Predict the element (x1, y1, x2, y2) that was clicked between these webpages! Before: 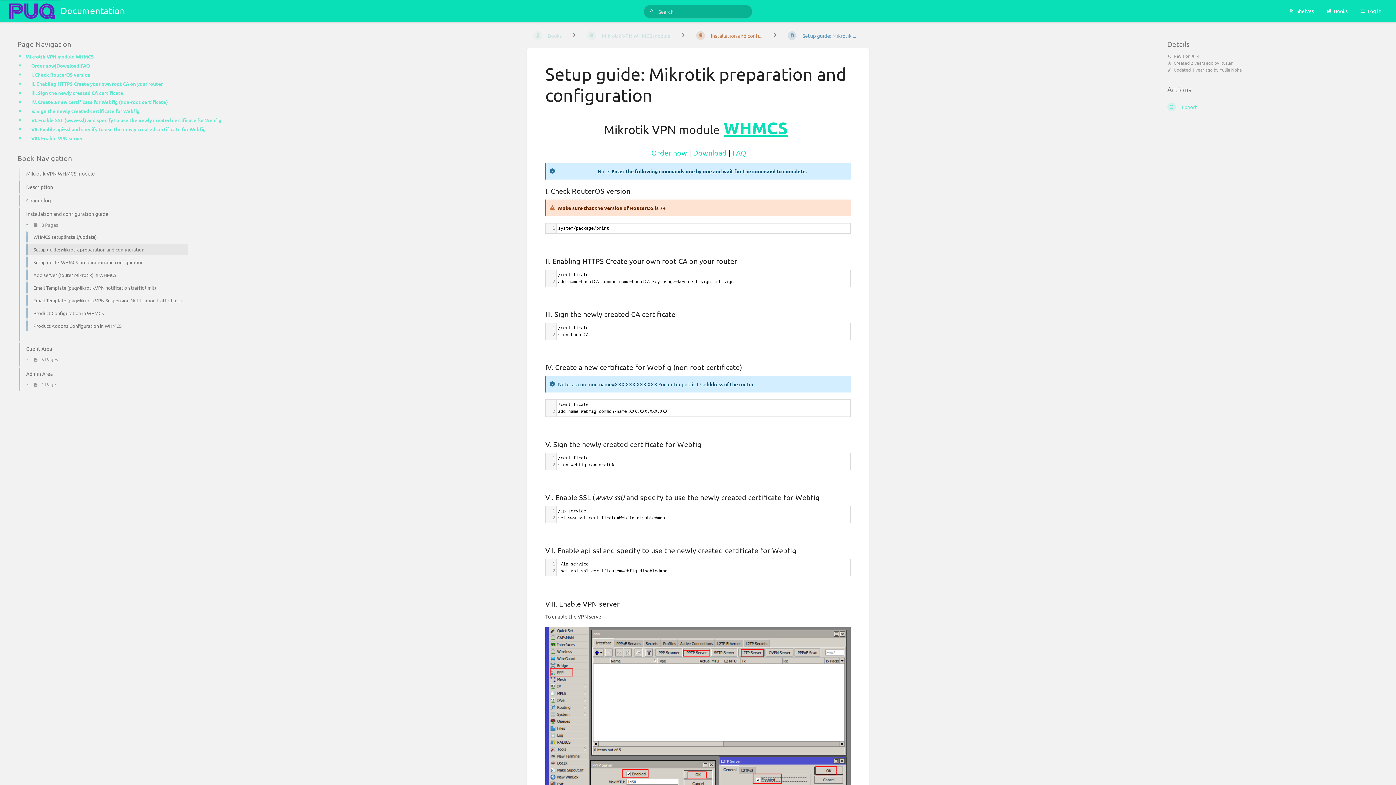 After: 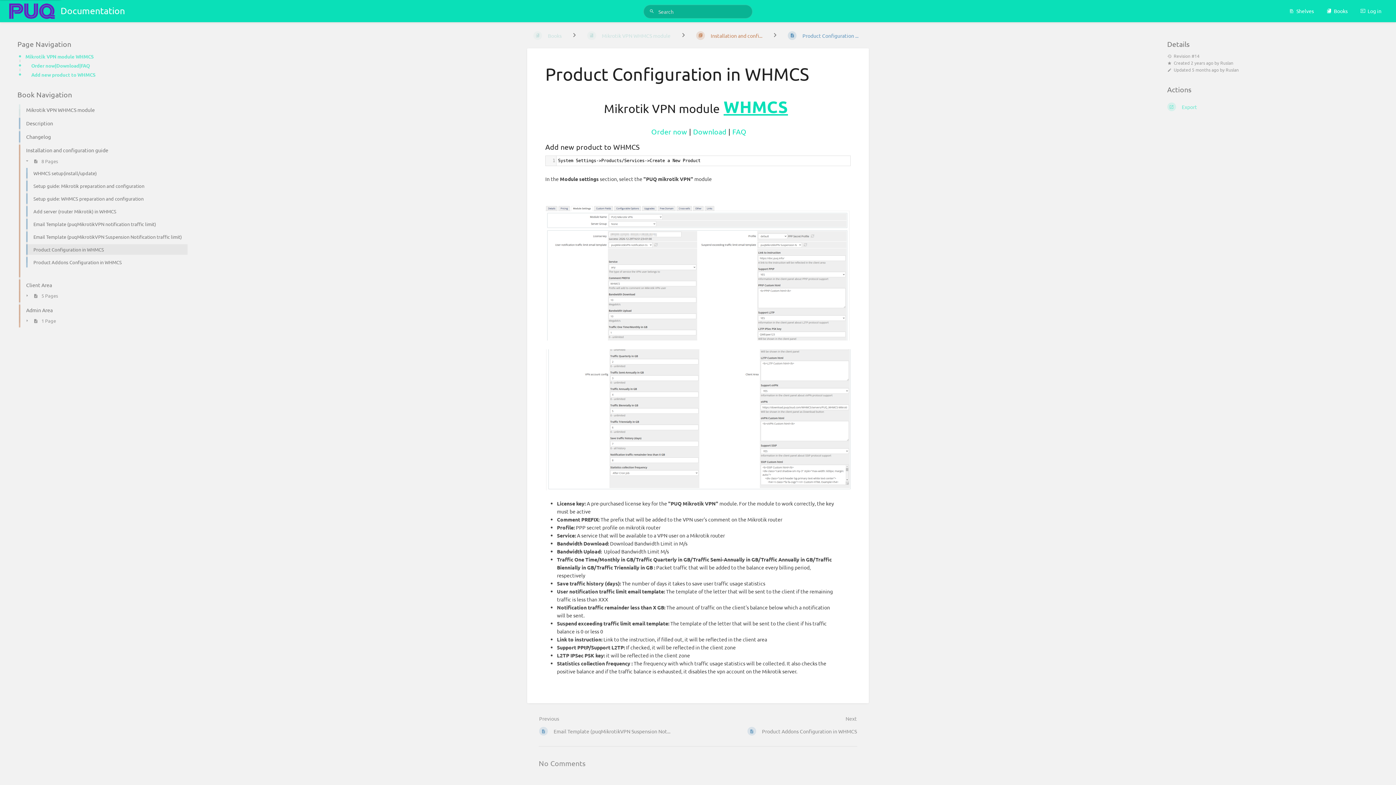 Action: label: Product Configuration in WHMCS bbox: (20, 306, 187, 319)